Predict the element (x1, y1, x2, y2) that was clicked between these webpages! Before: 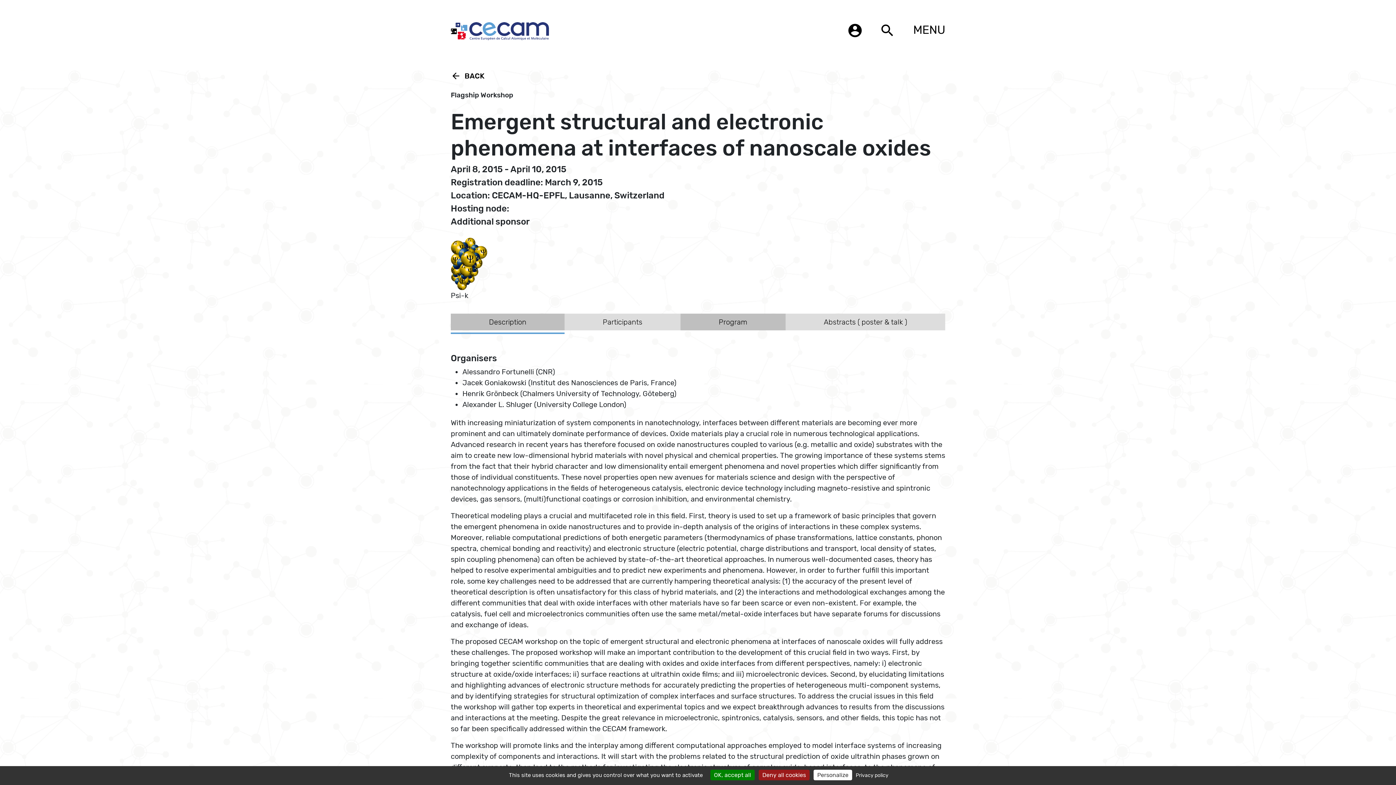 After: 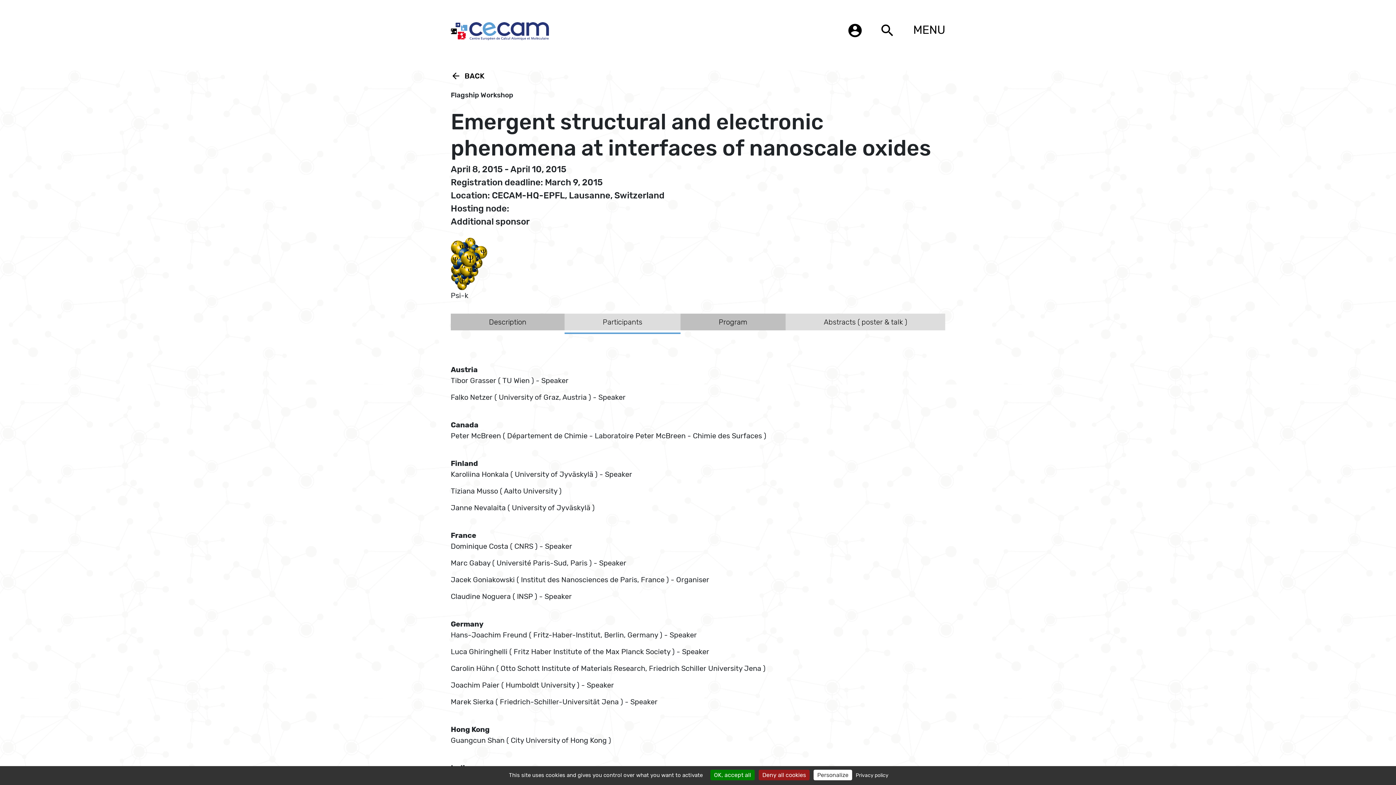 Action: label: Participants bbox: (564, 313, 680, 330)